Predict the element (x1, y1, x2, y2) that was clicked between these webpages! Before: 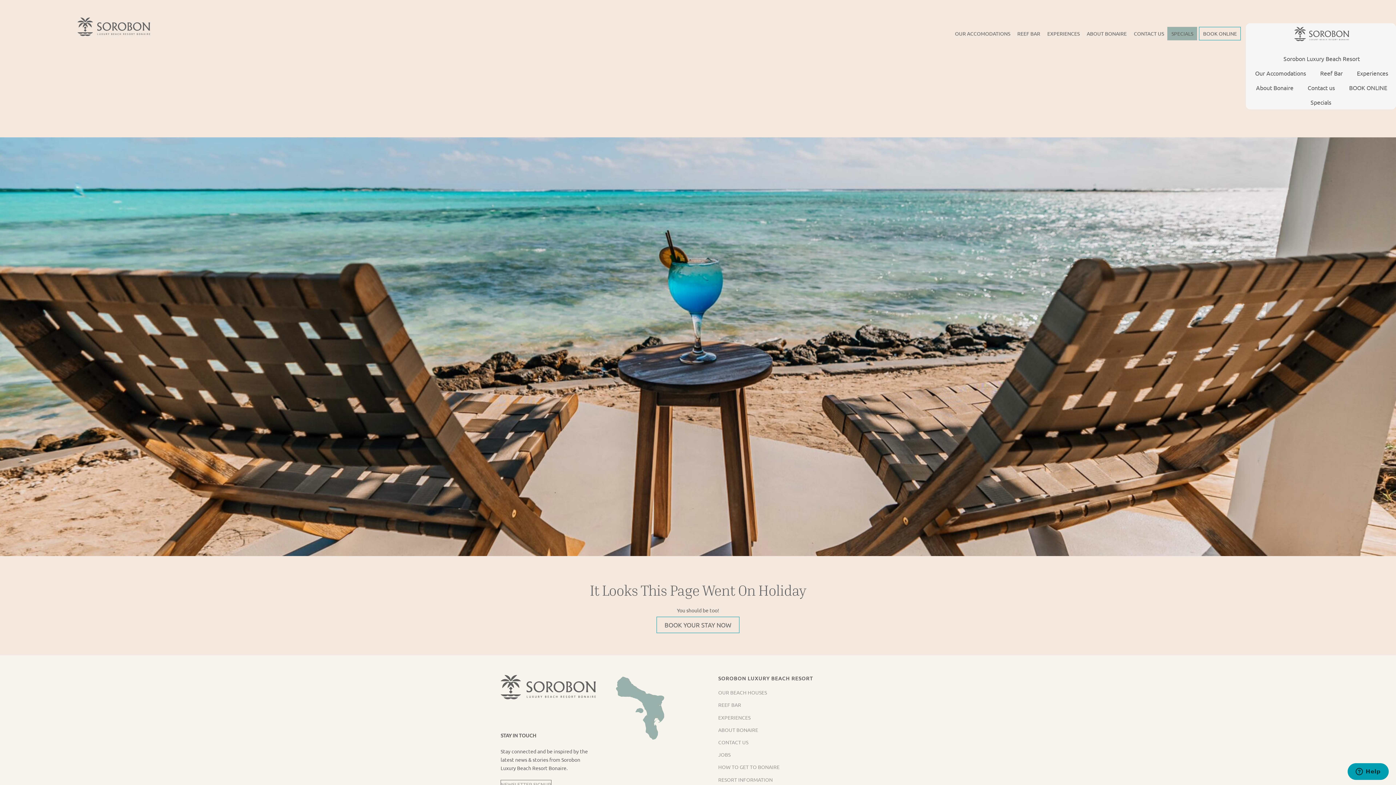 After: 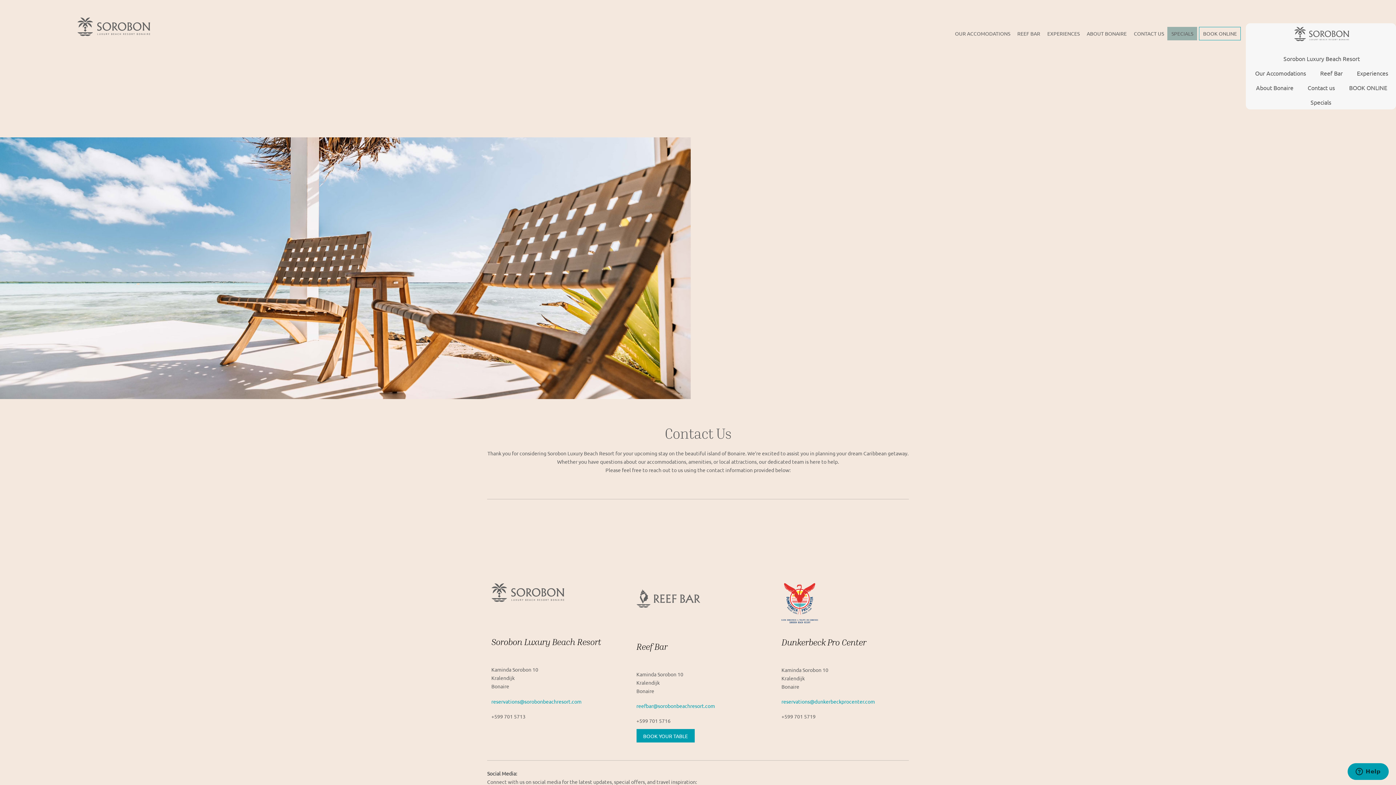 Action: bbox: (1130, 27, 1167, 40) label: CONTACT US